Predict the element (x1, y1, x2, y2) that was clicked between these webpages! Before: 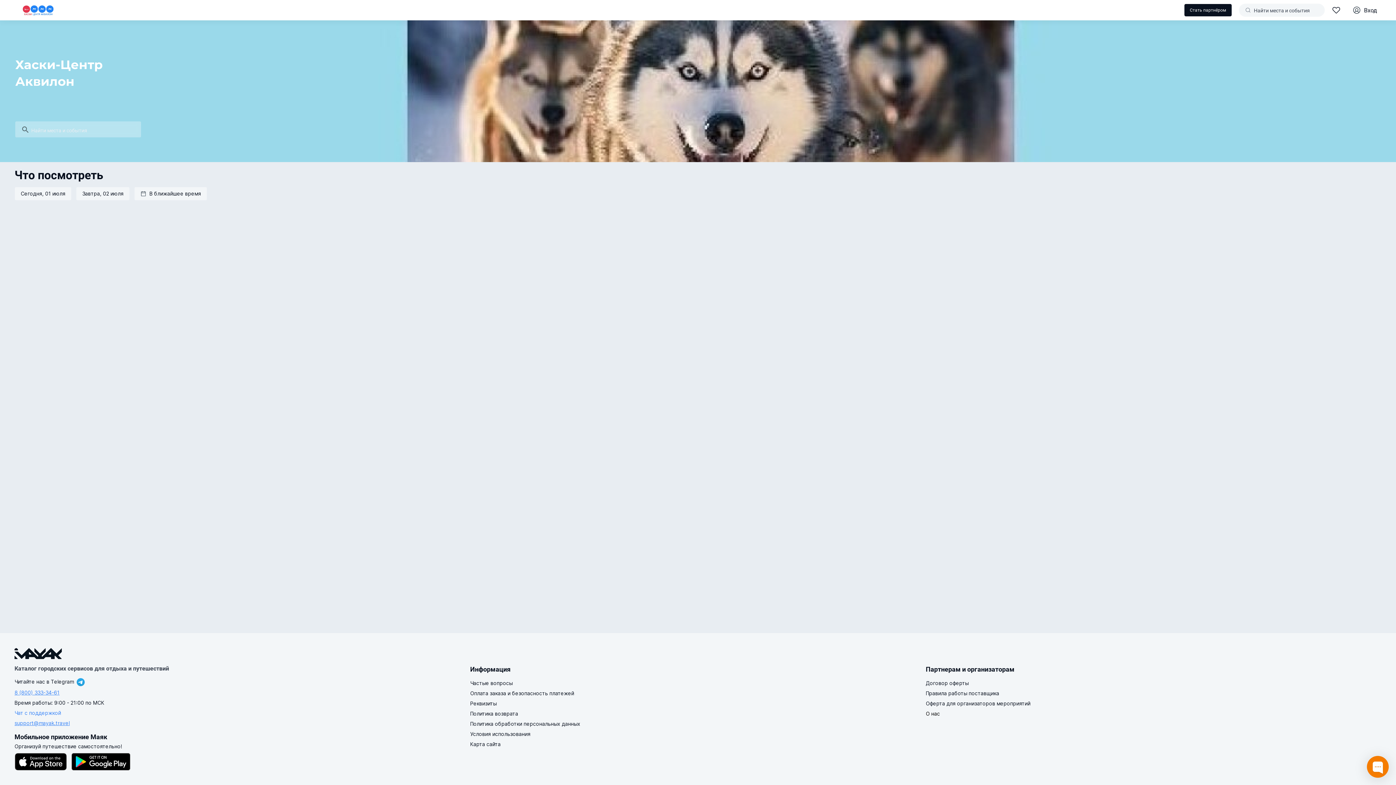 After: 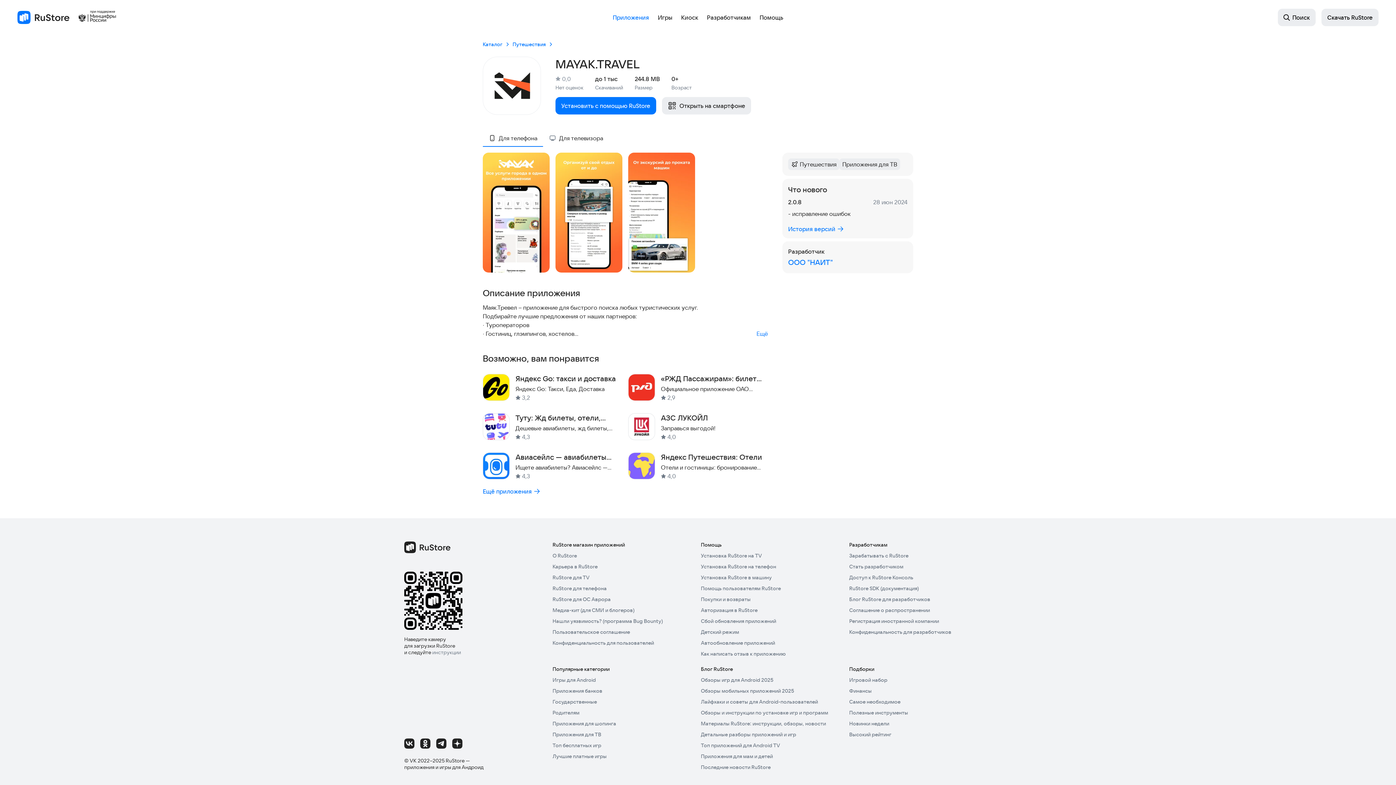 Action: bbox: (71, 753, 130, 770)